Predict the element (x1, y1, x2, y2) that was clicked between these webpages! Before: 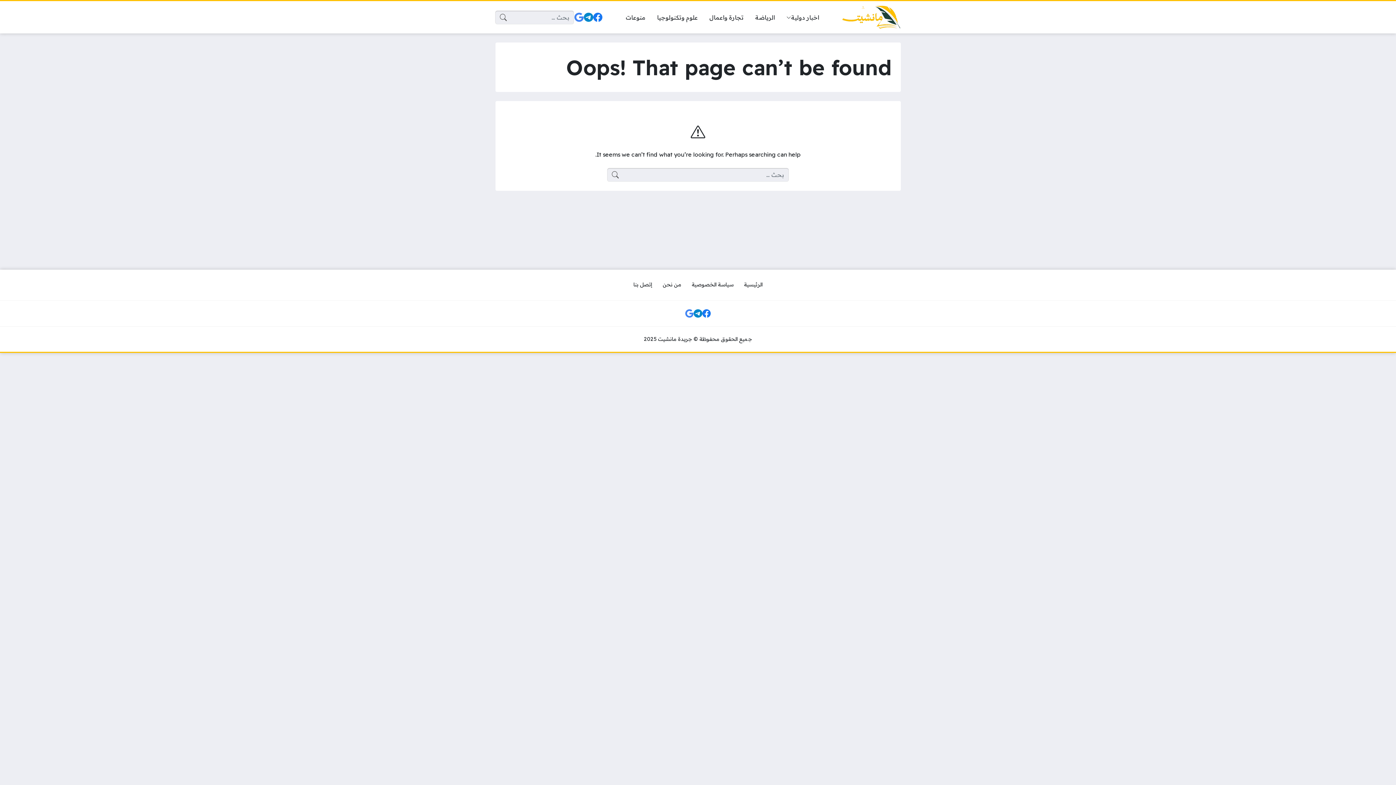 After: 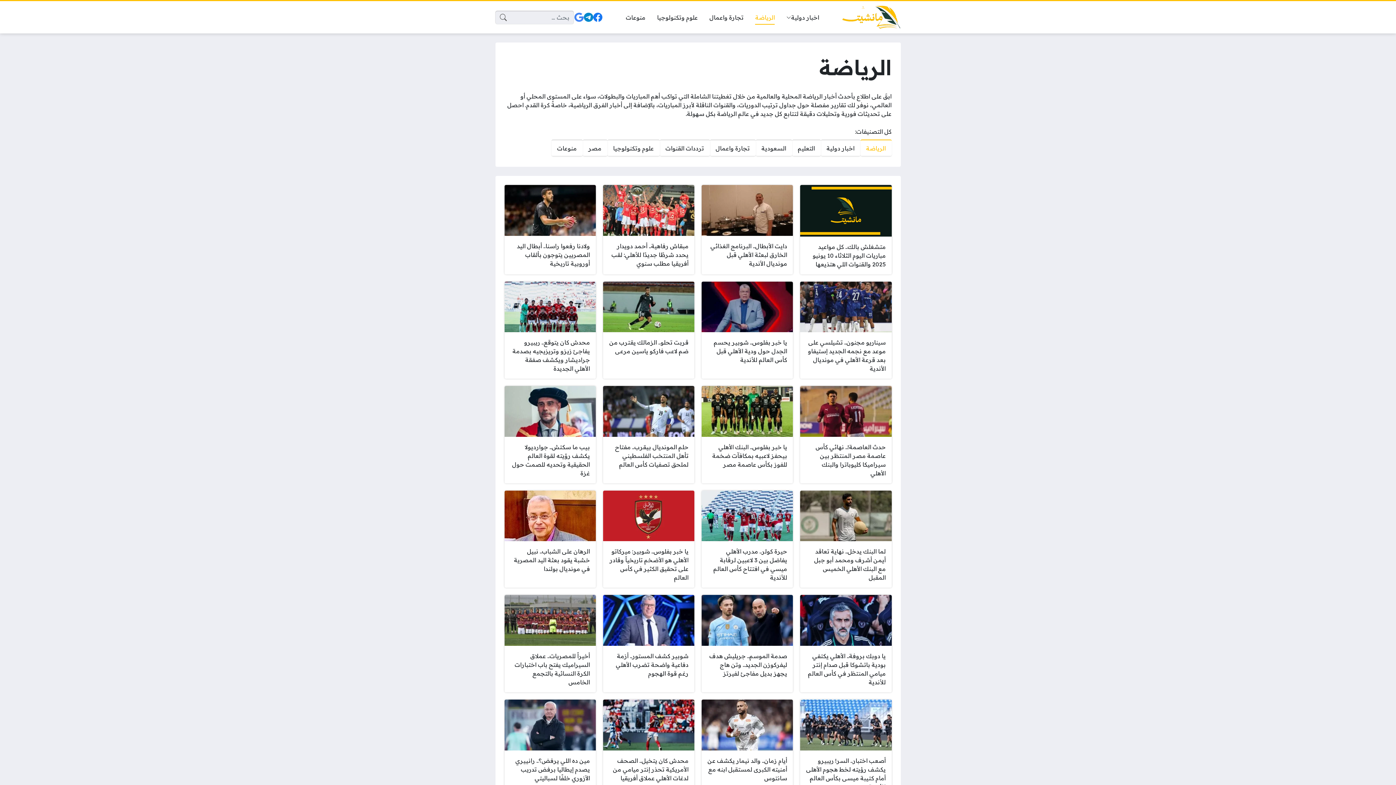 Action: label: الرياضة bbox: (749, 10, 780, 24)